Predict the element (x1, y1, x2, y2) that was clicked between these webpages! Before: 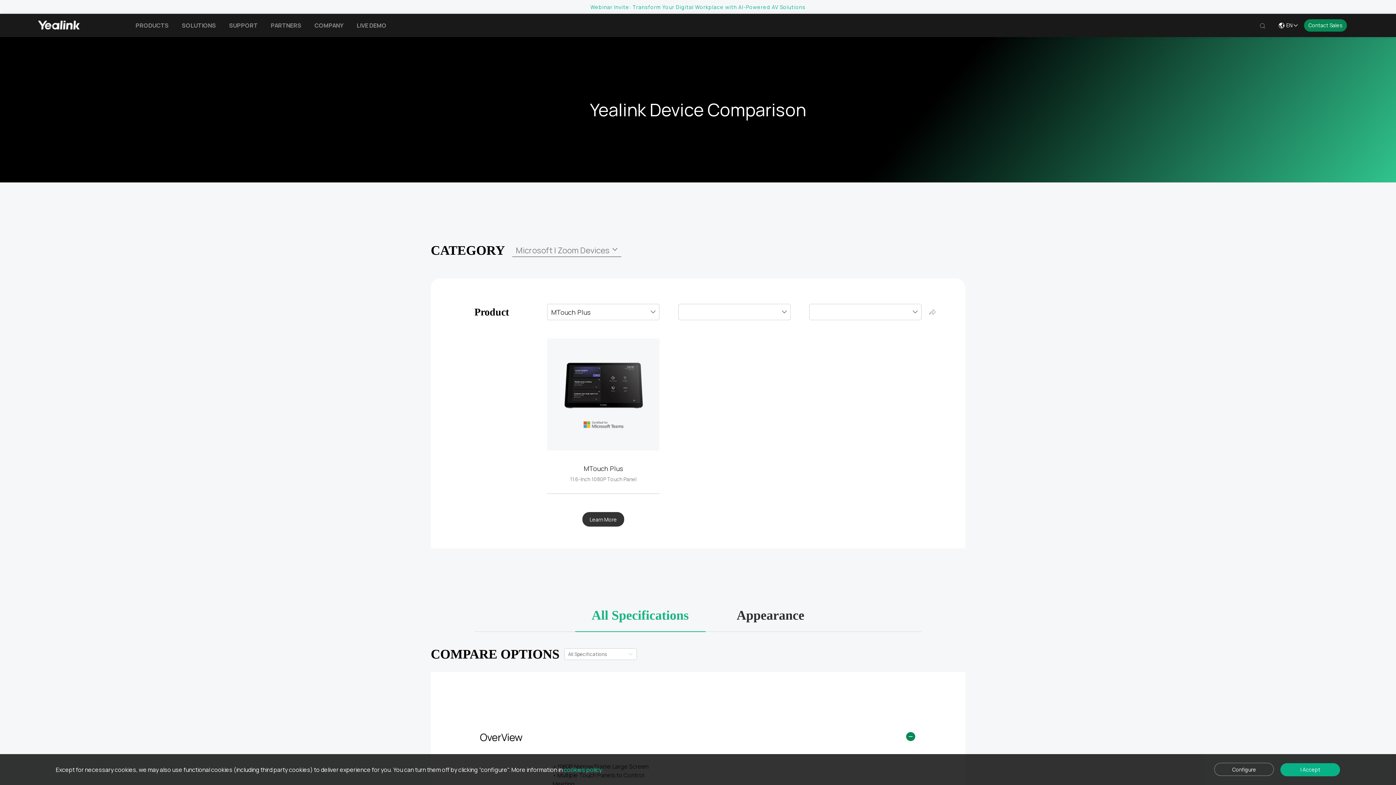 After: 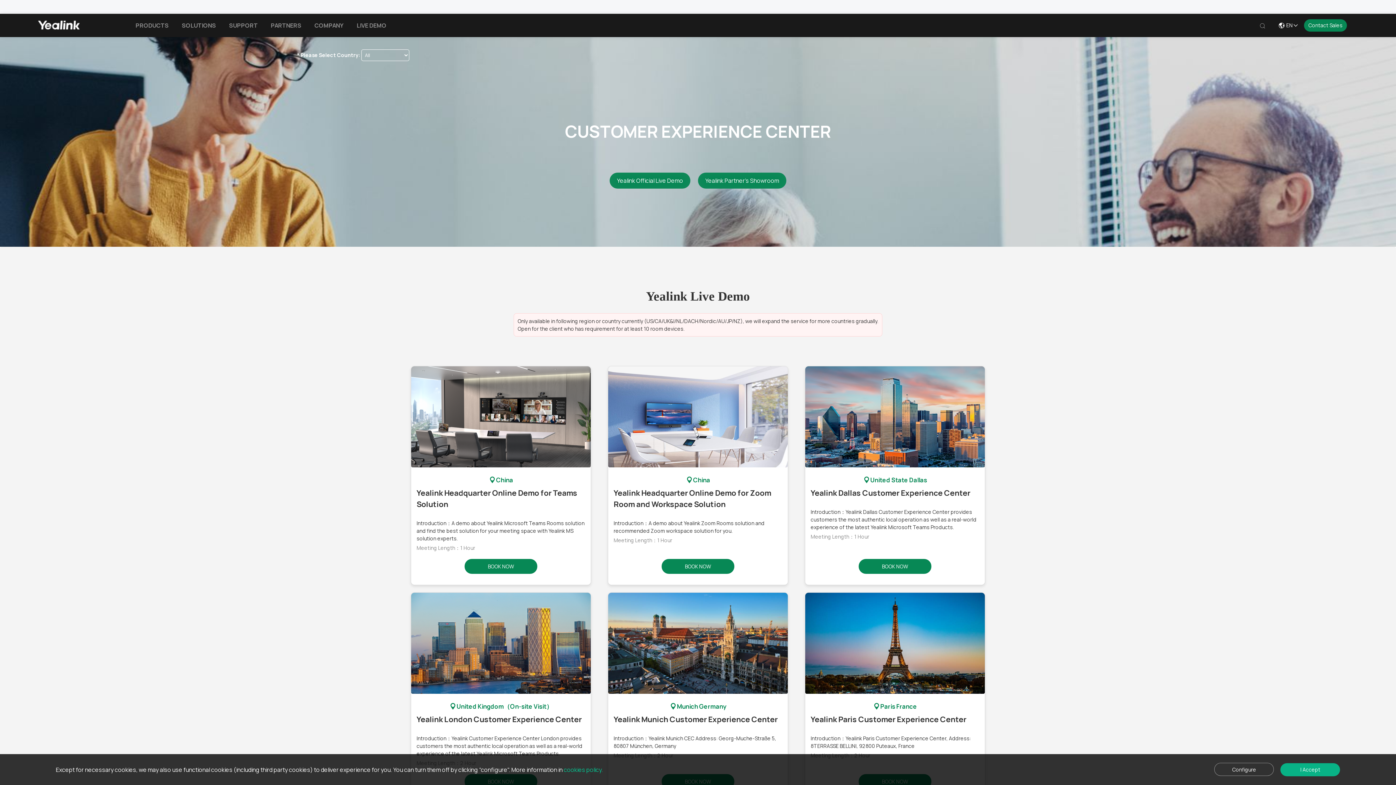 Action: label: LIVE DEMO bbox: (350, 13, 393, 37)